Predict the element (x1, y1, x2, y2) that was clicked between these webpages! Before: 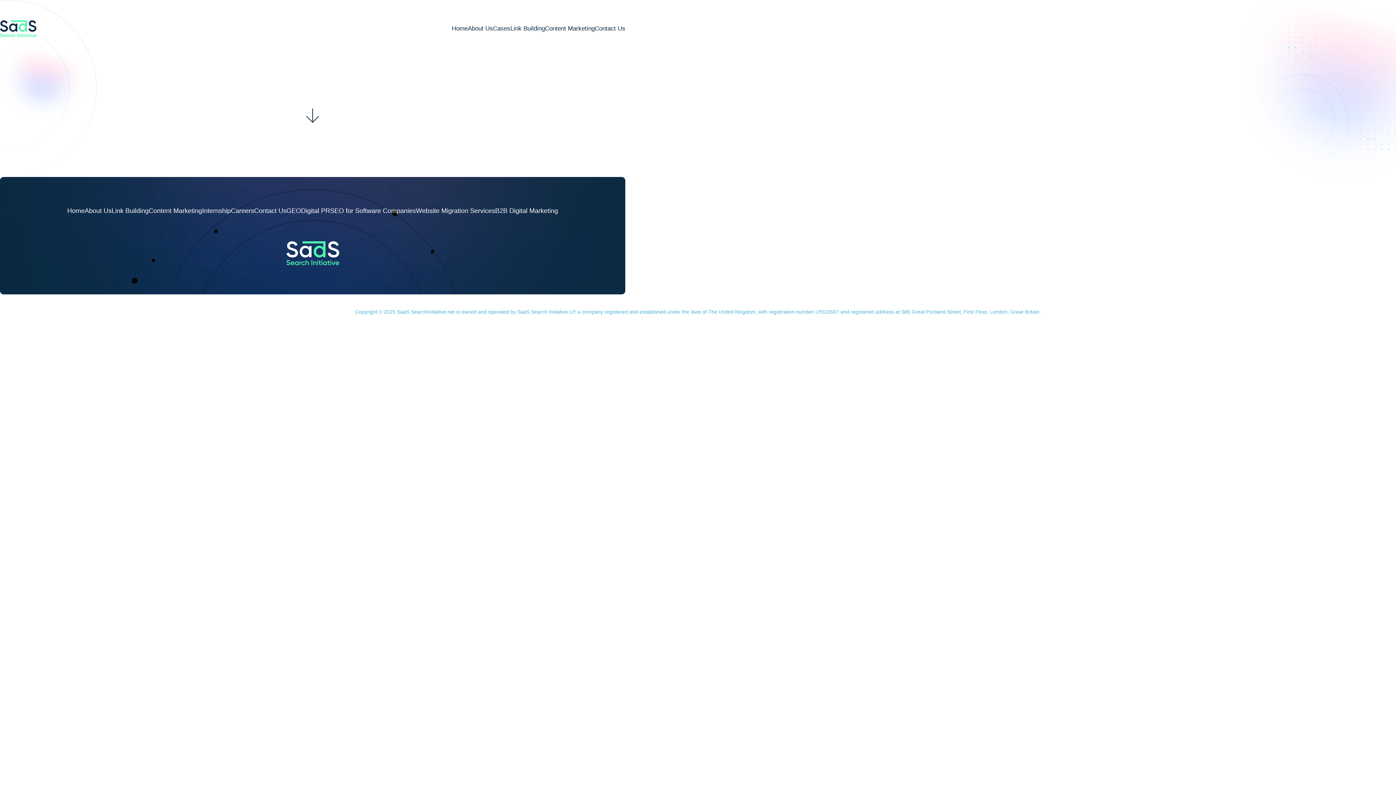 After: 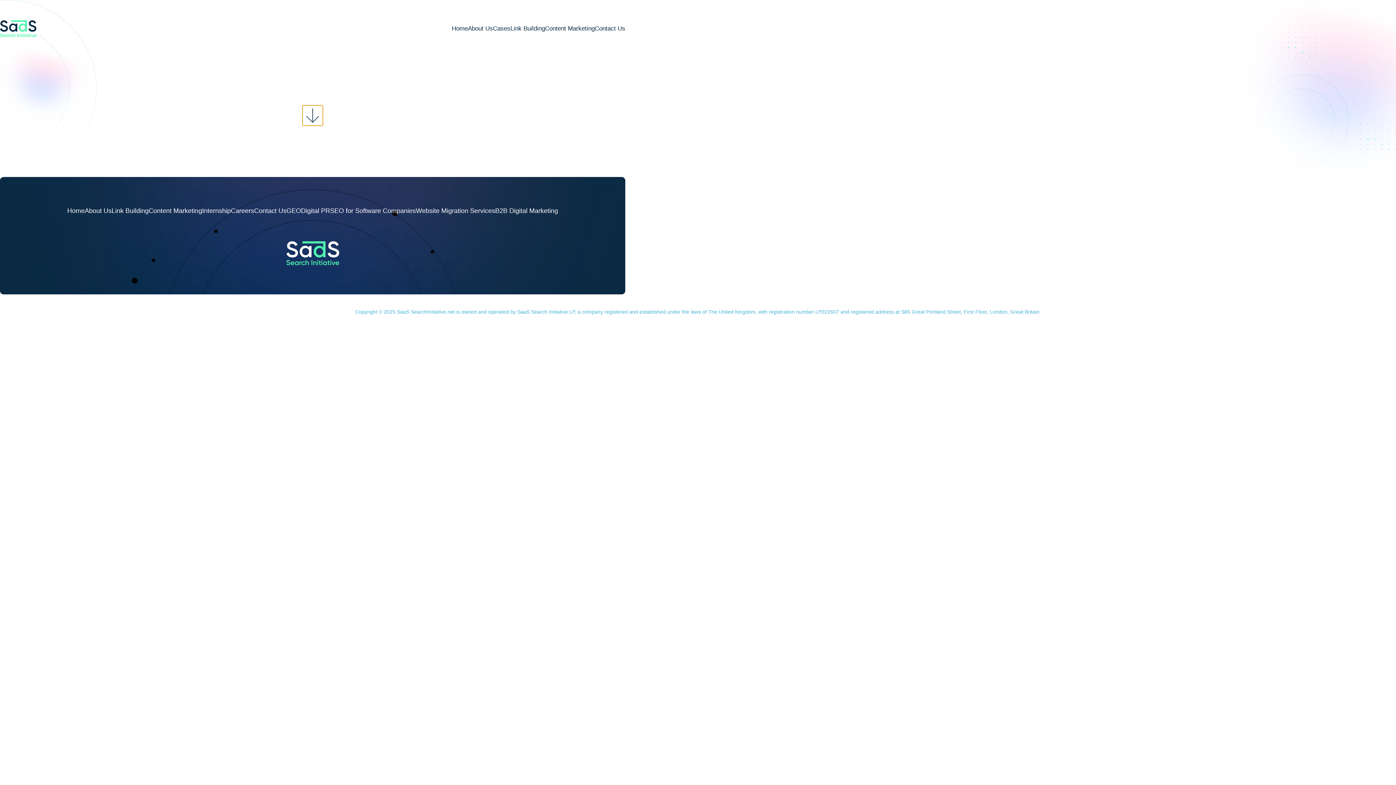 Action: bbox: (302, 105, 322, 125)